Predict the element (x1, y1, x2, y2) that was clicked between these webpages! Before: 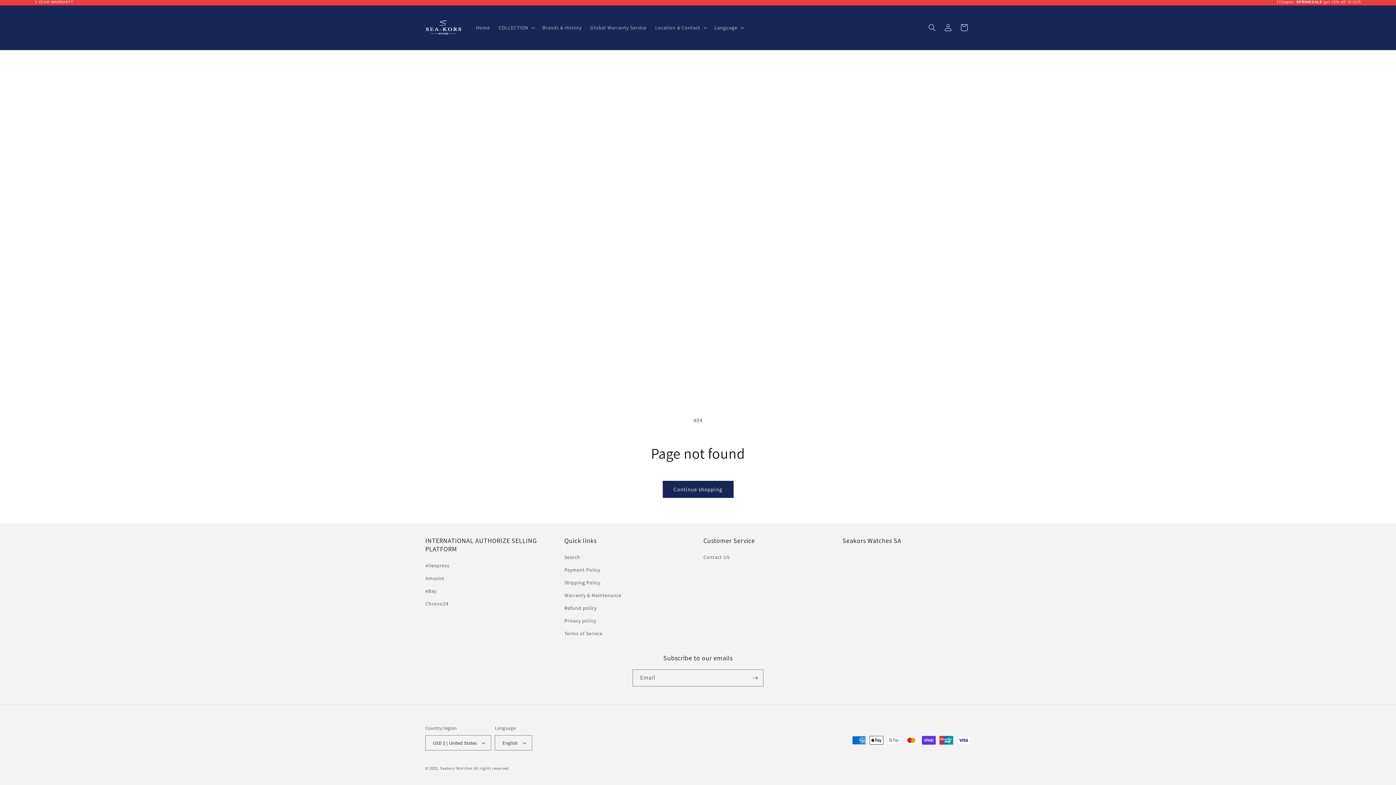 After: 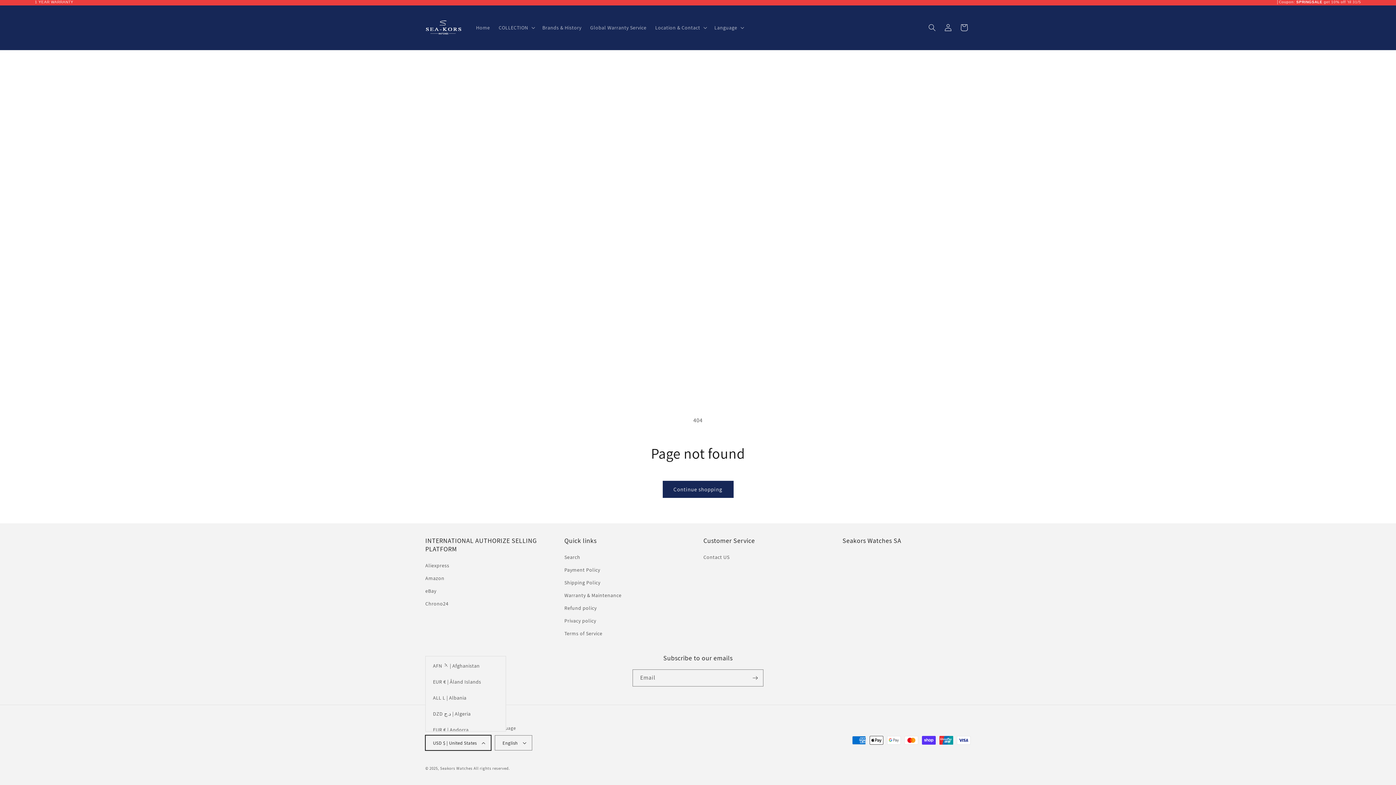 Action: bbox: (425, 735, 491, 750) label: USD $ | United States